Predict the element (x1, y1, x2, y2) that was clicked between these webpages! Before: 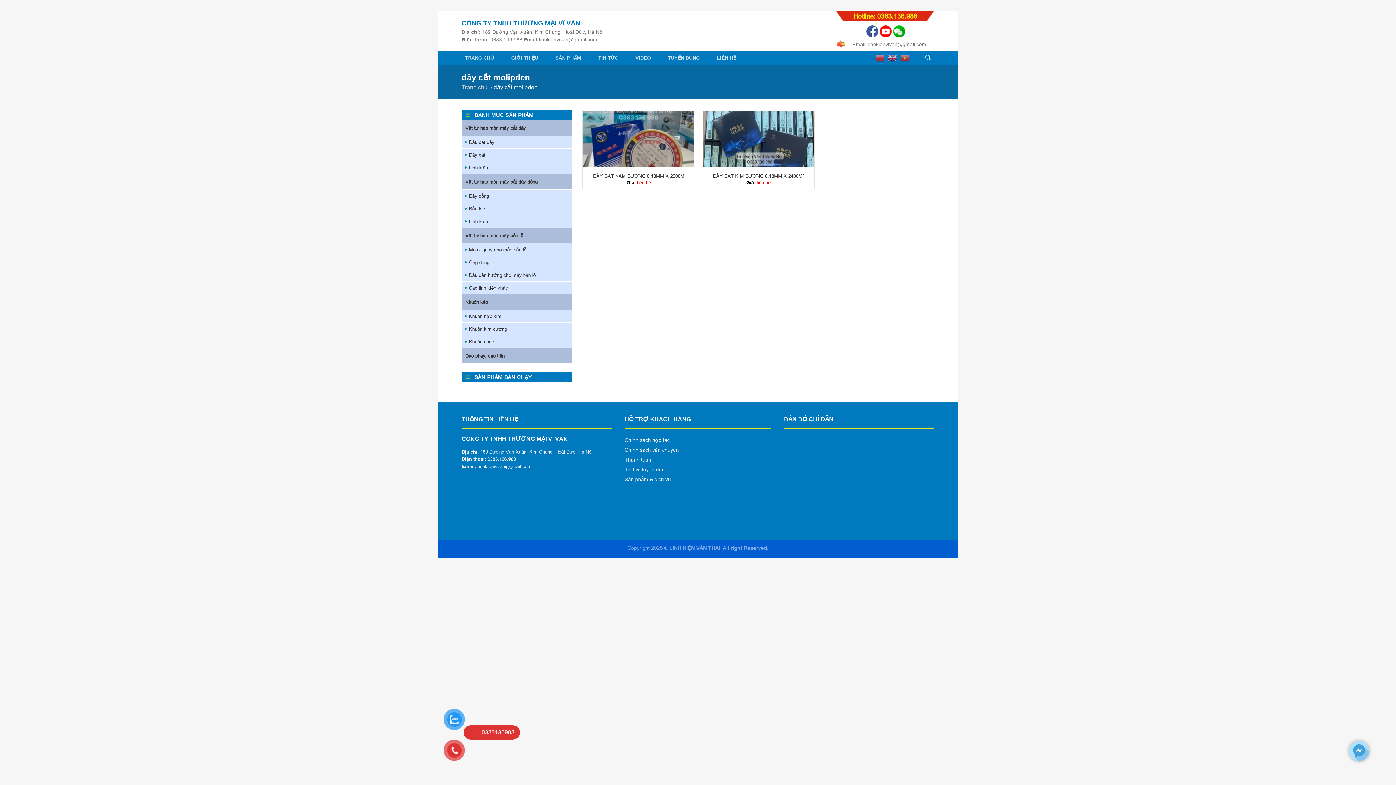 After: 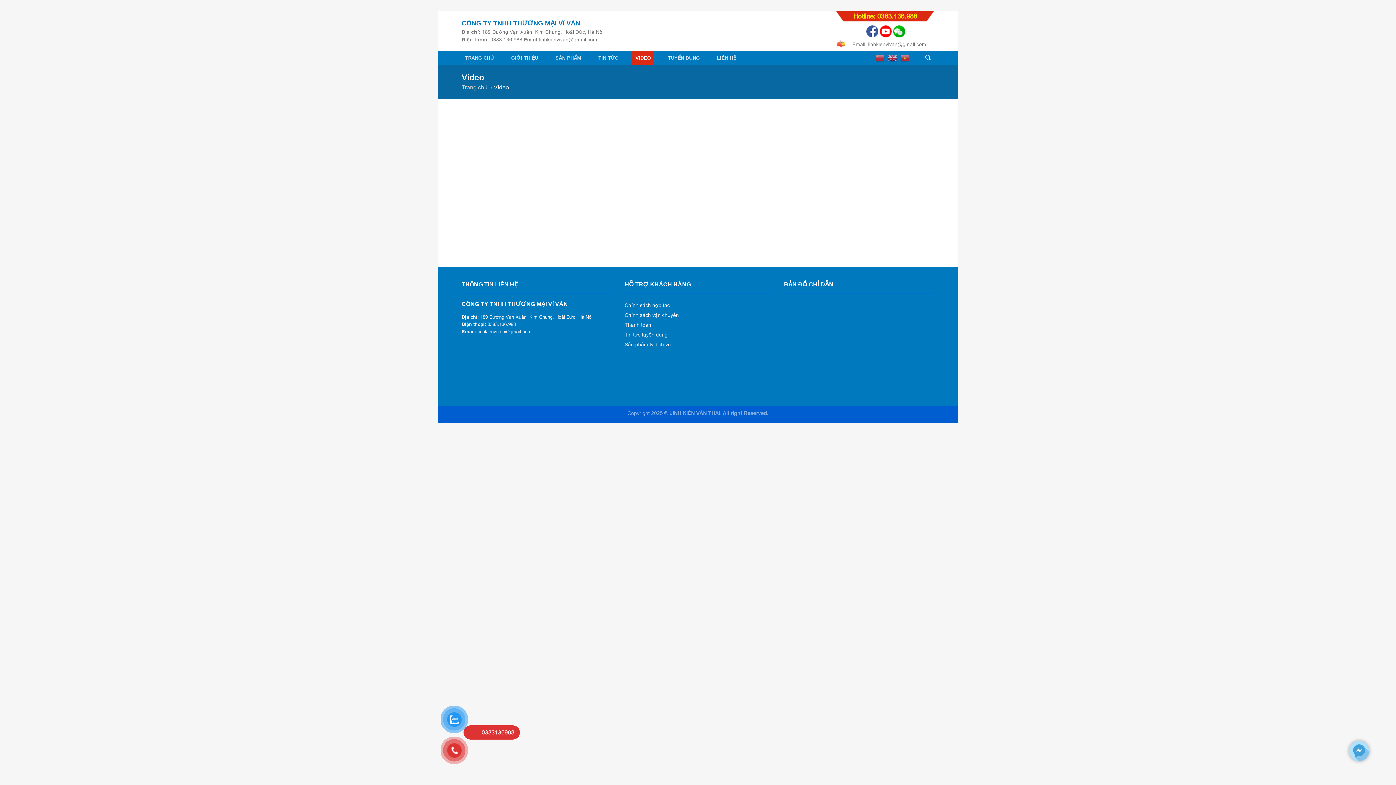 Action: label: VIDEO bbox: (632, 50, 654, 65)